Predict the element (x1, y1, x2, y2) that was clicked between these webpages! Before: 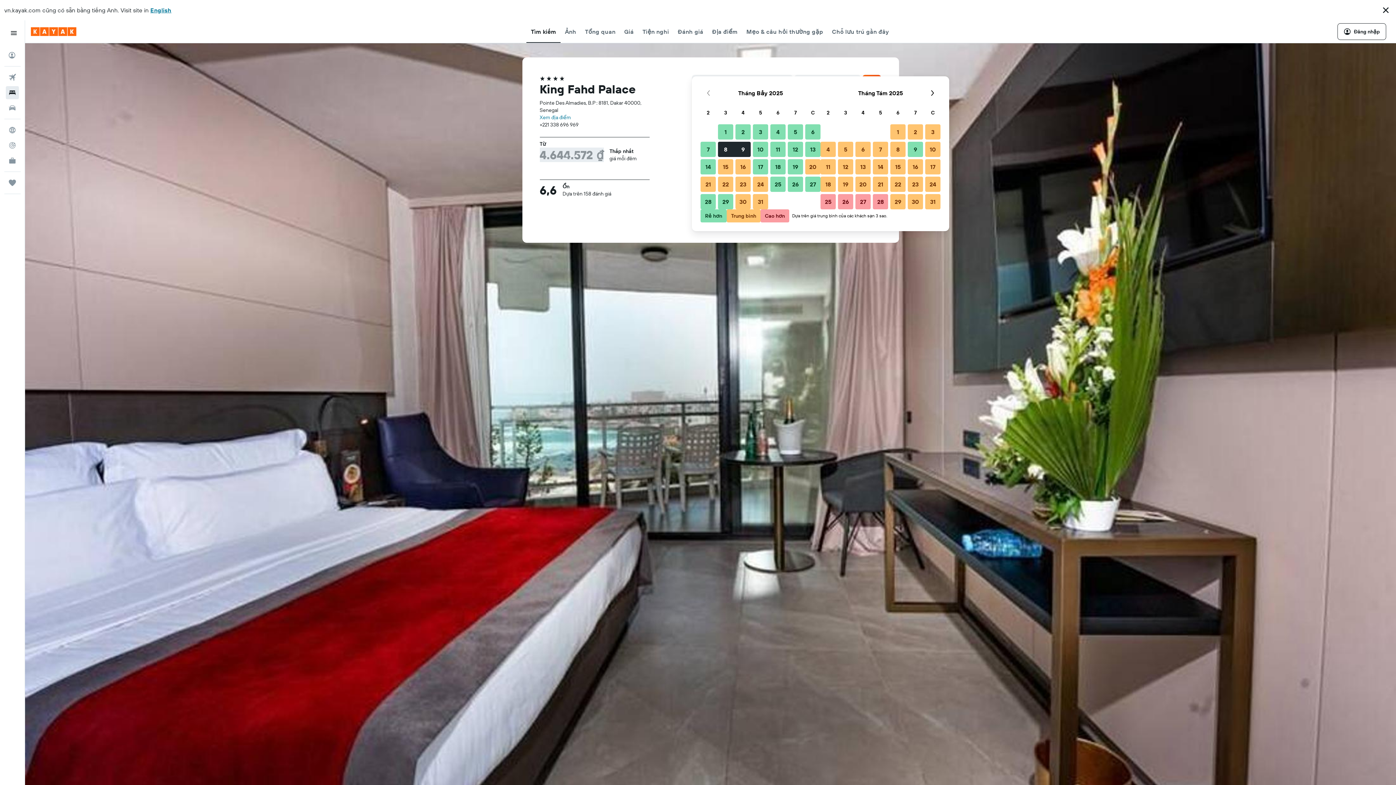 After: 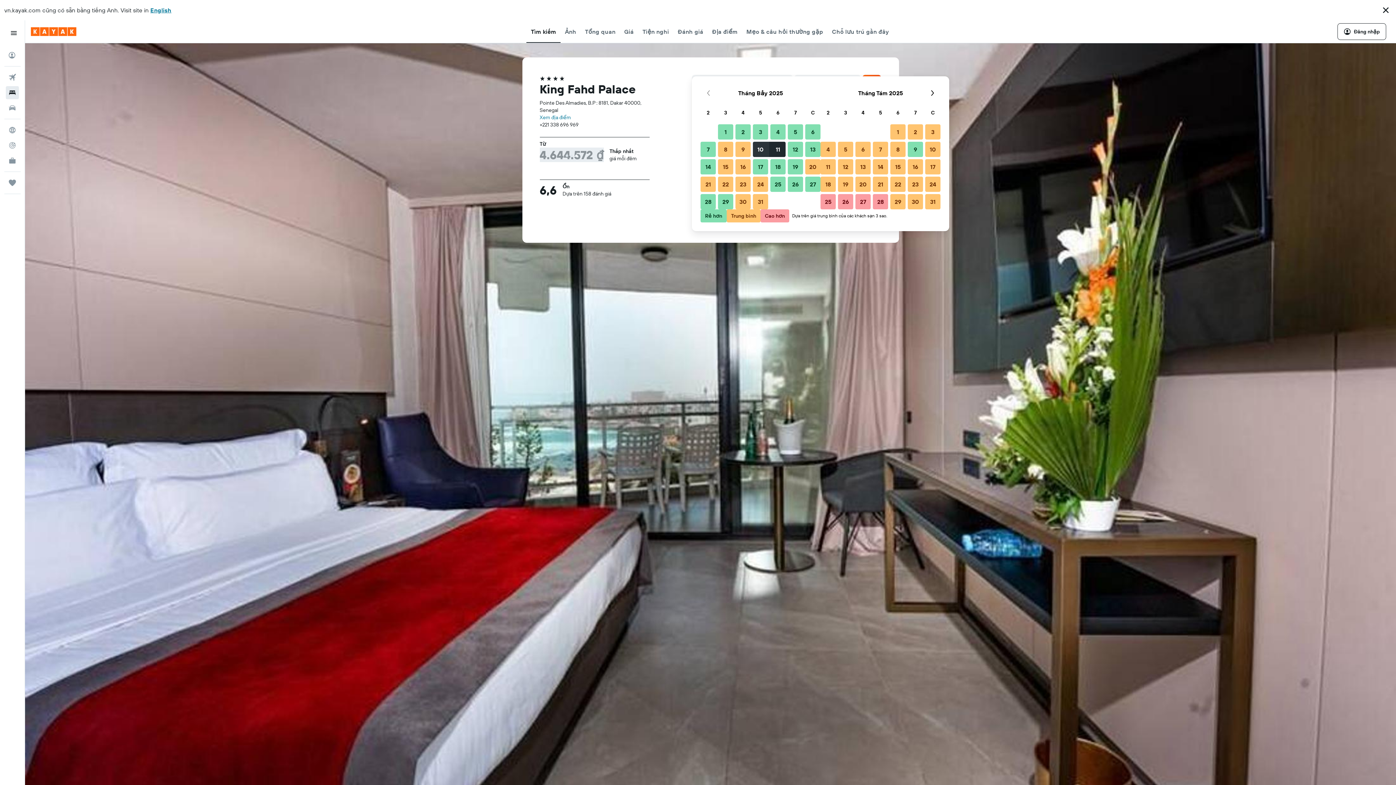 Action: bbox: (752, 140, 769, 158) label: Tháng Bảy 10 2025